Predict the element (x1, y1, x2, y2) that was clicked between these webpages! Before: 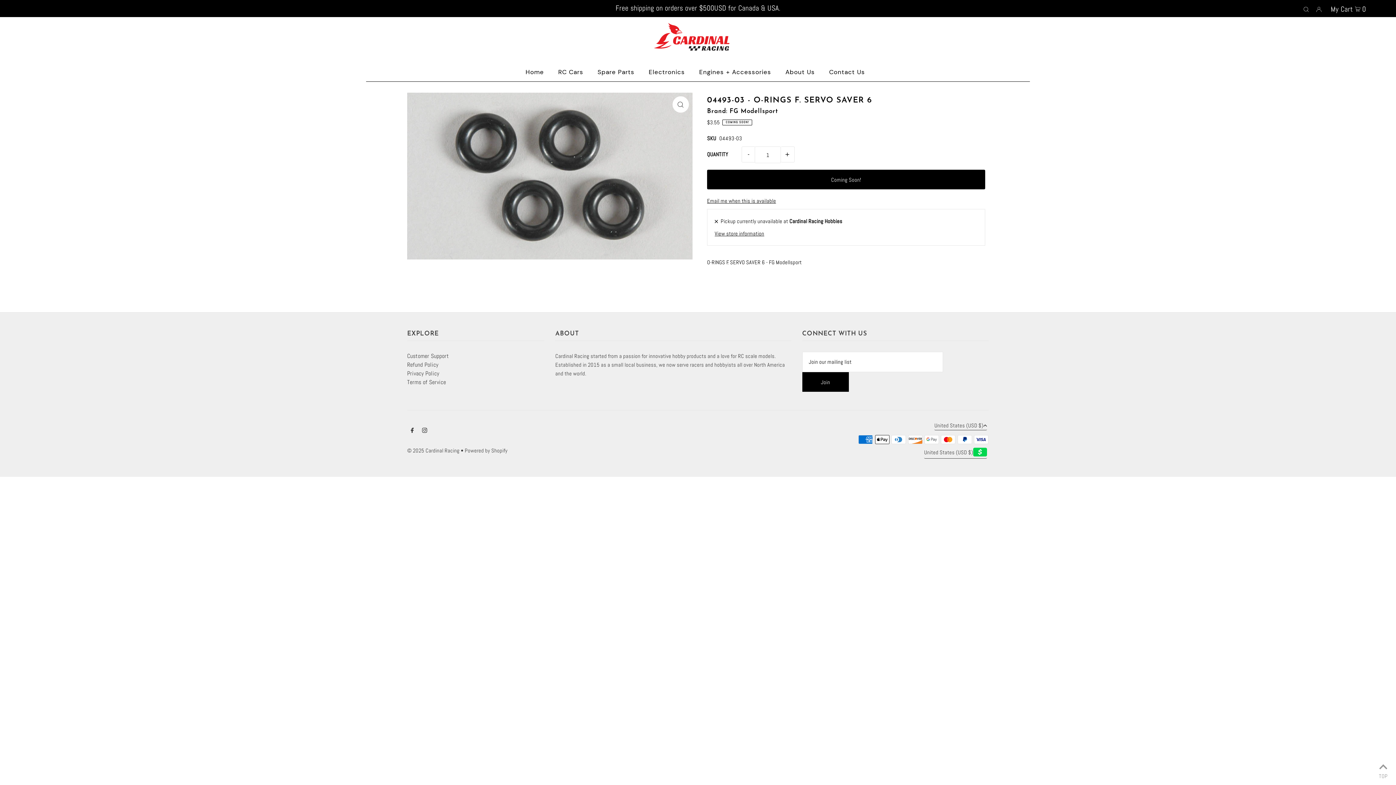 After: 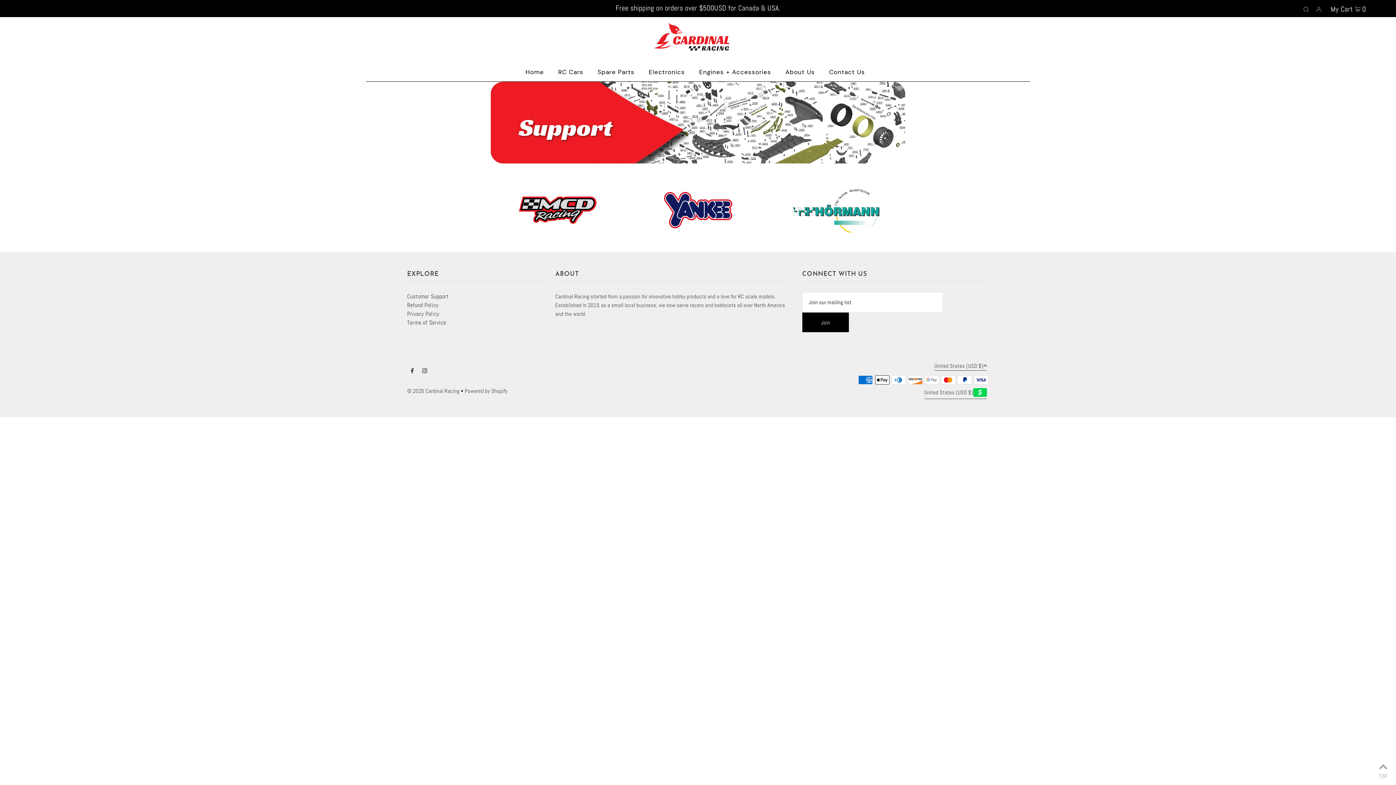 Action: label: Customer Support bbox: (407, 352, 449, 360)